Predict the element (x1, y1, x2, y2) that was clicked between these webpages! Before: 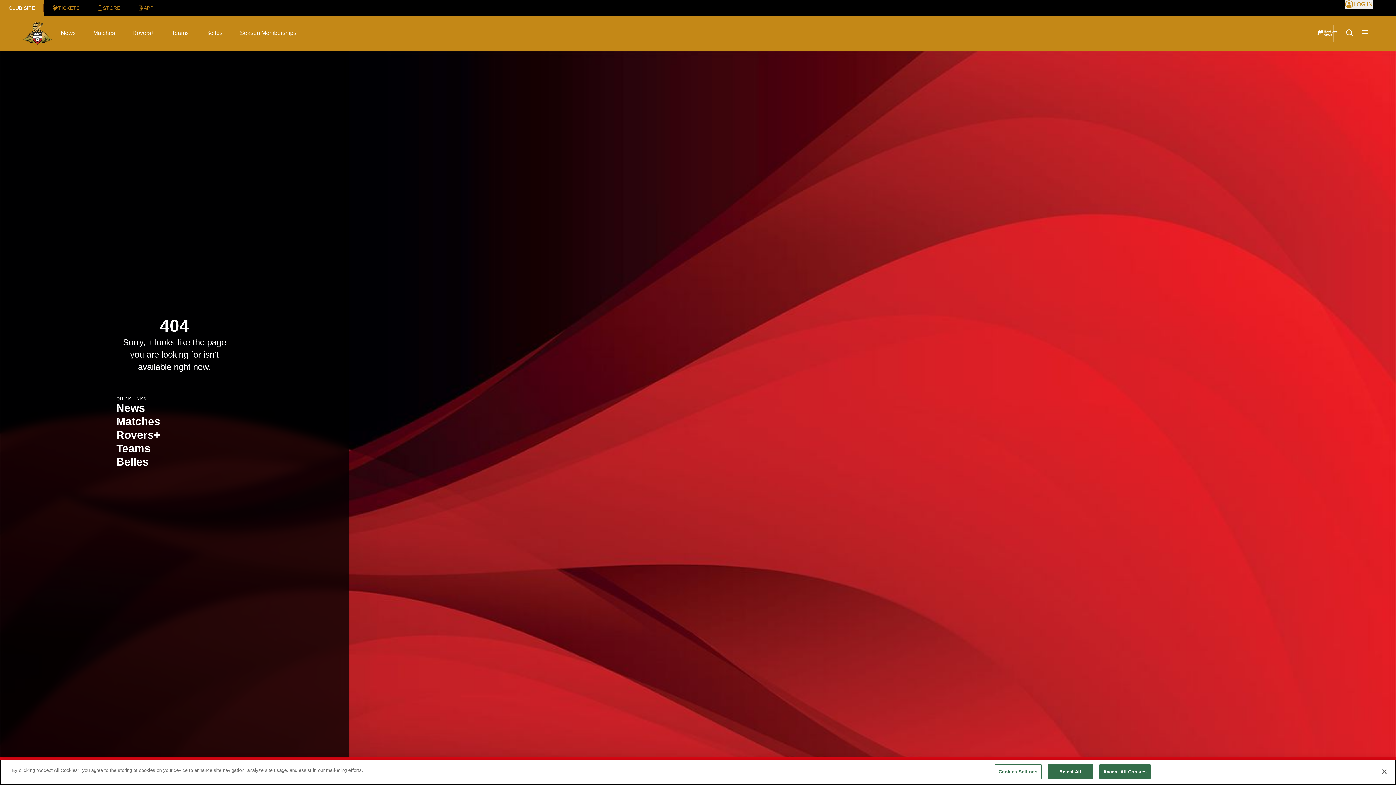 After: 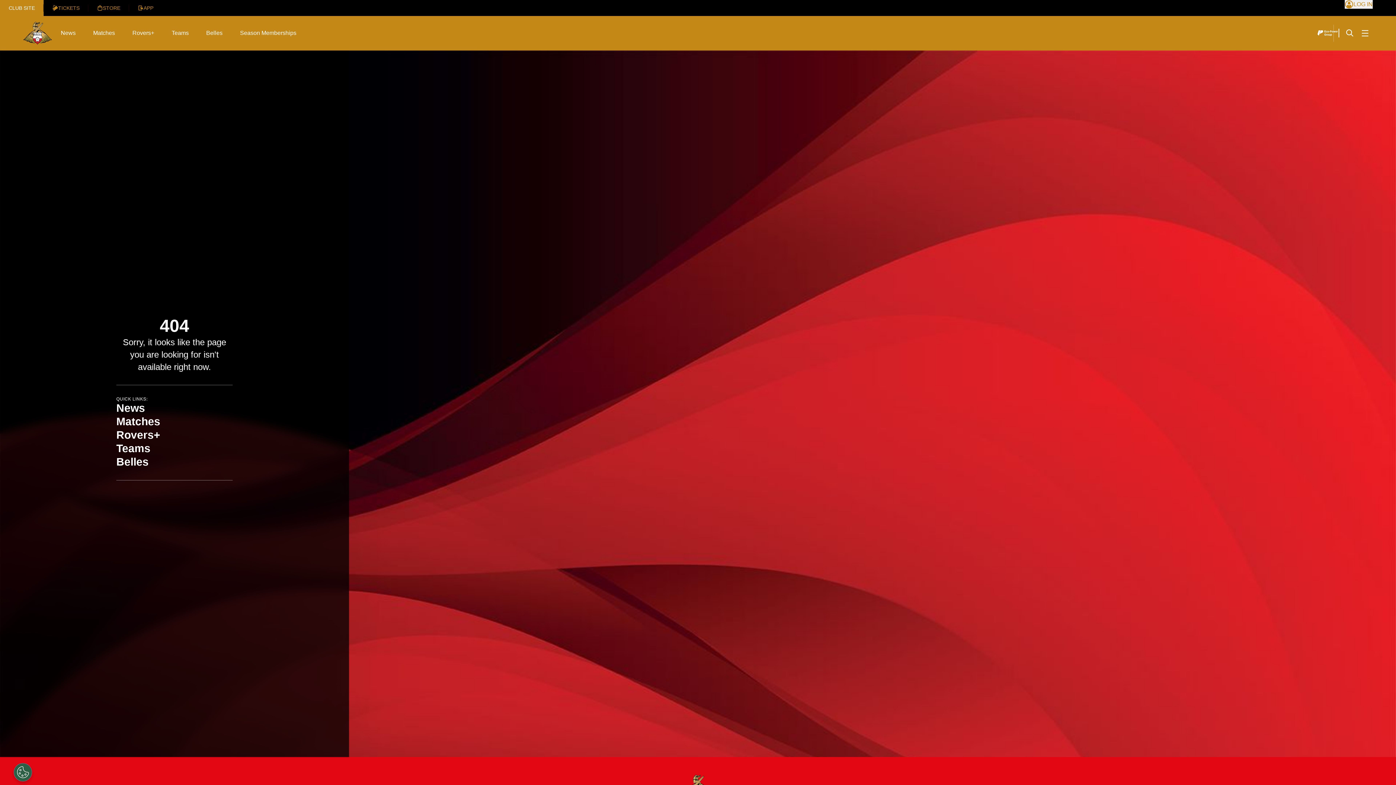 Action: label: Accept All Cookies bbox: (1099, 764, 1150, 779)